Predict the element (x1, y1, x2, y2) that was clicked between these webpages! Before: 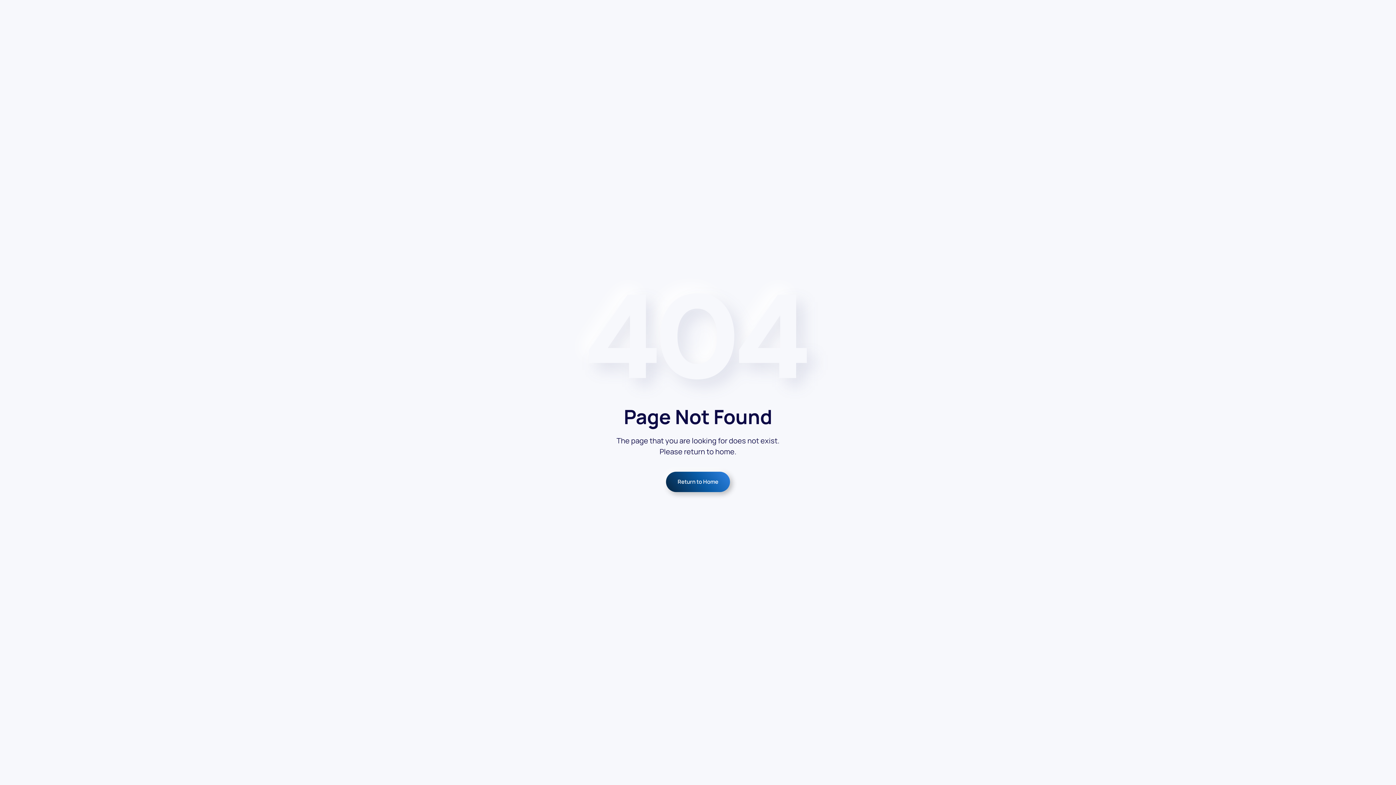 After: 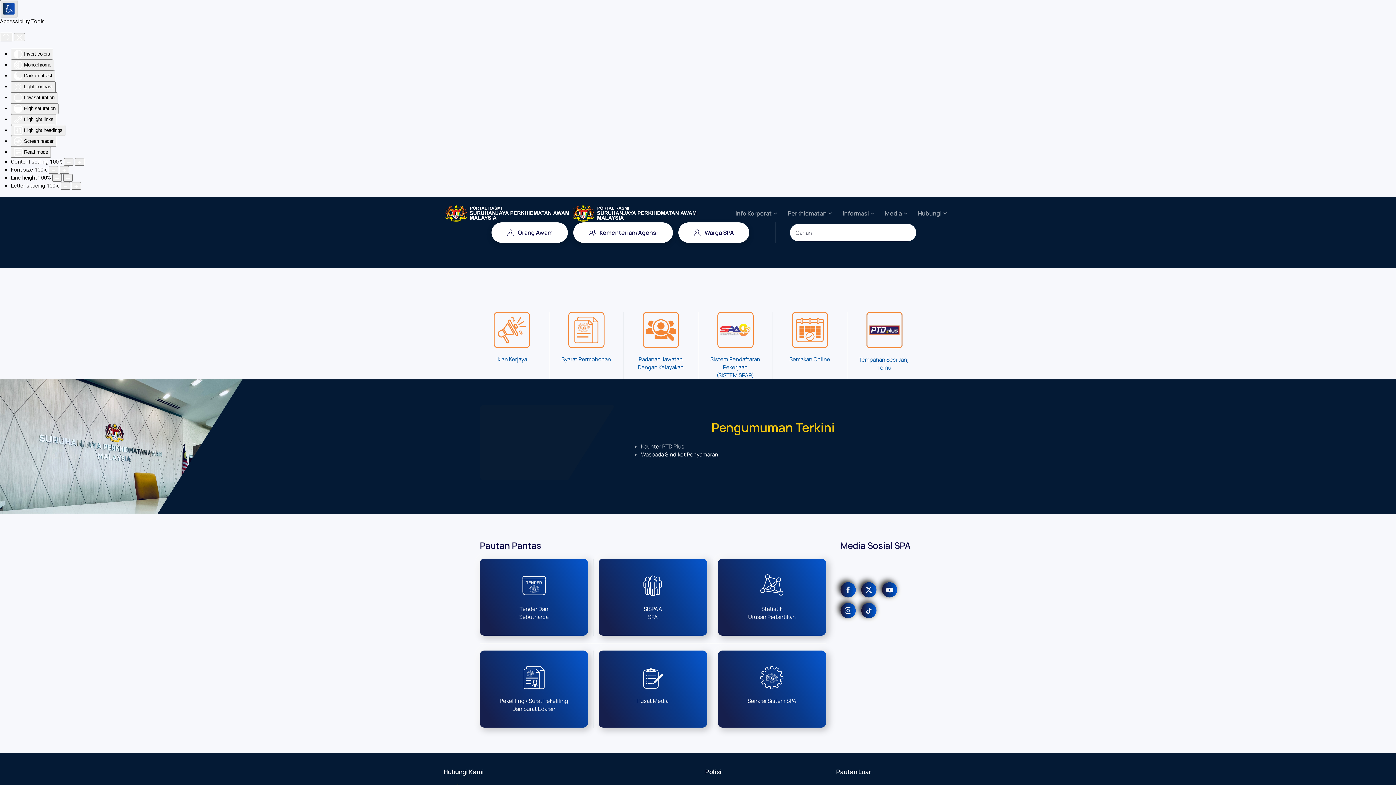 Action: bbox: (666, 471, 730, 492) label: Return to Home